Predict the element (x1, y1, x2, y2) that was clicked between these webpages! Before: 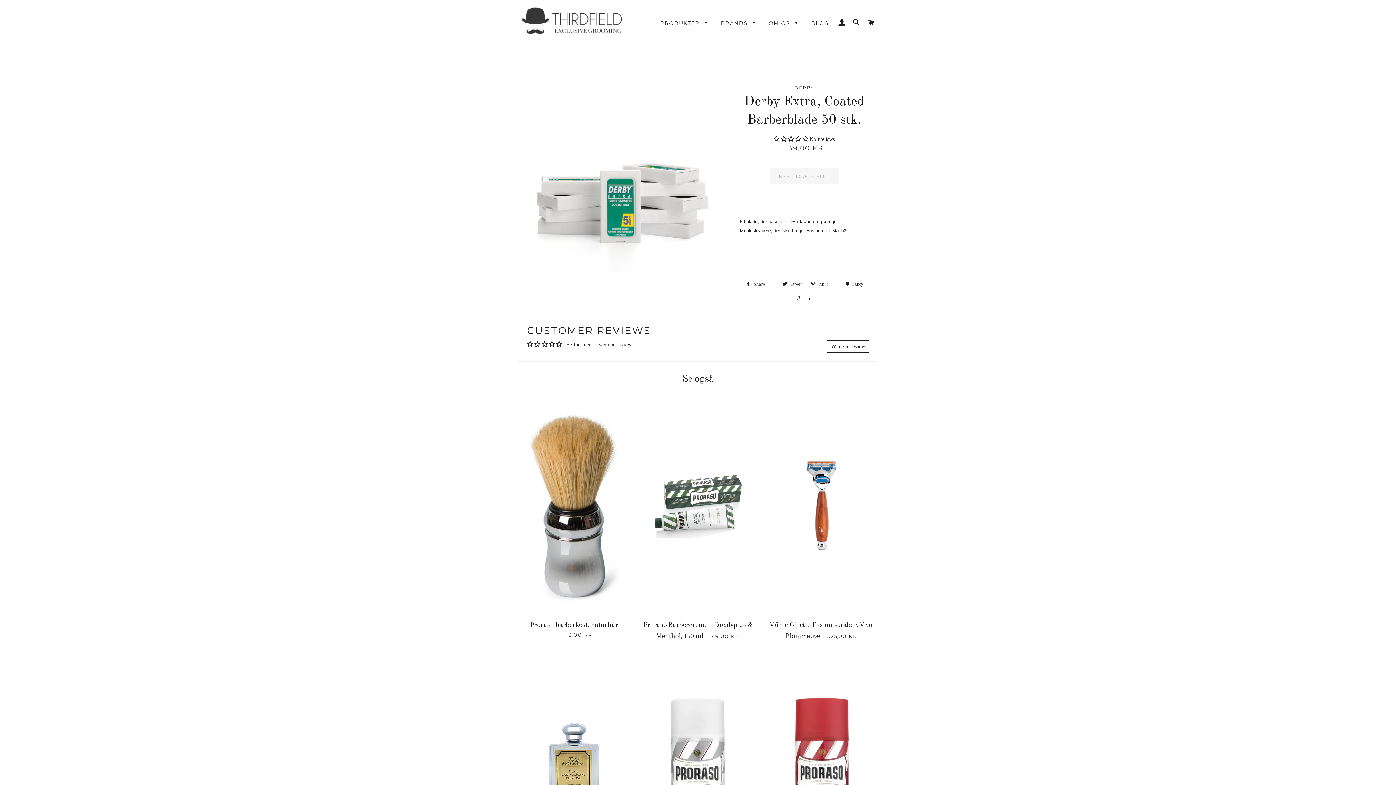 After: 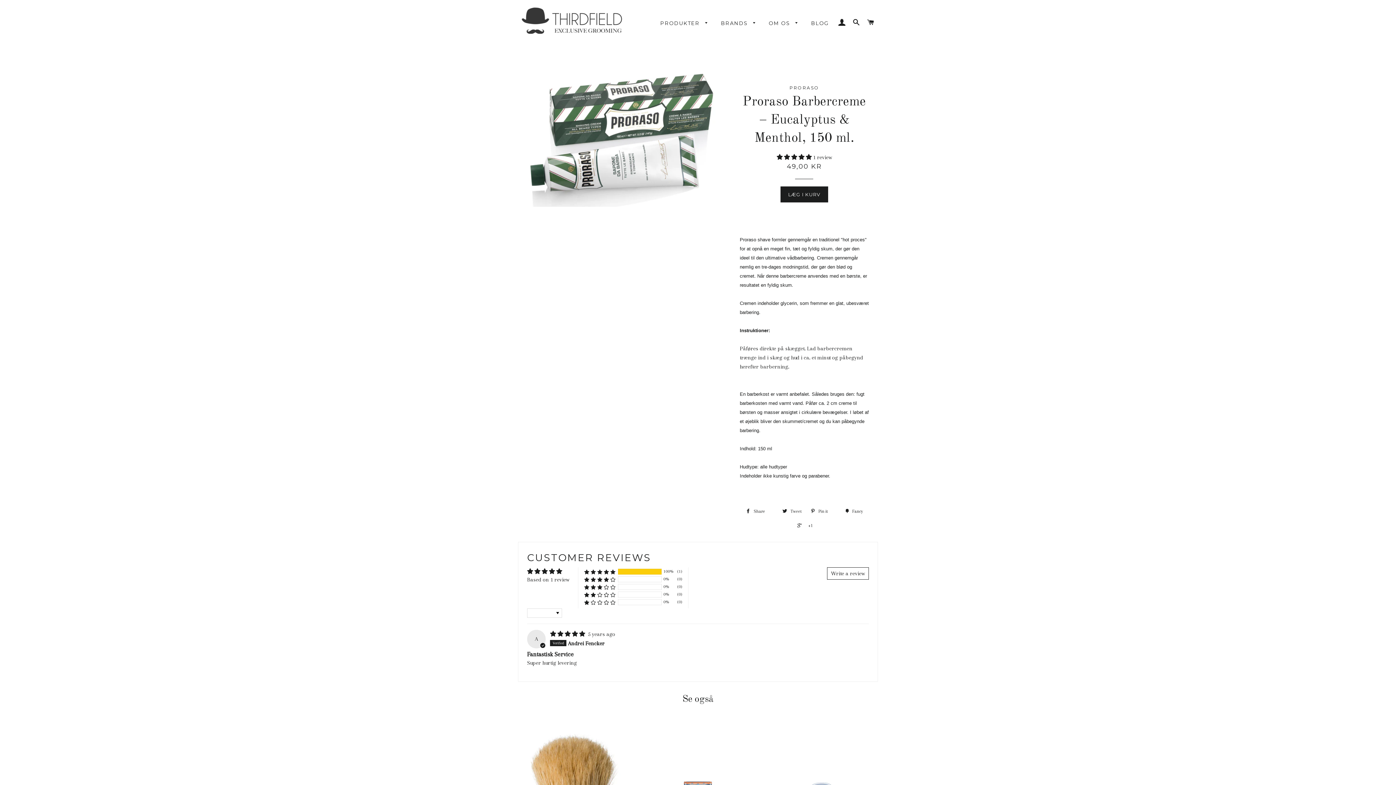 Action: bbox: (641, 614, 754, 646) label: Proraso Barbercreme – Eucalyptus & Menthol, 150 ml.—49,00 KR